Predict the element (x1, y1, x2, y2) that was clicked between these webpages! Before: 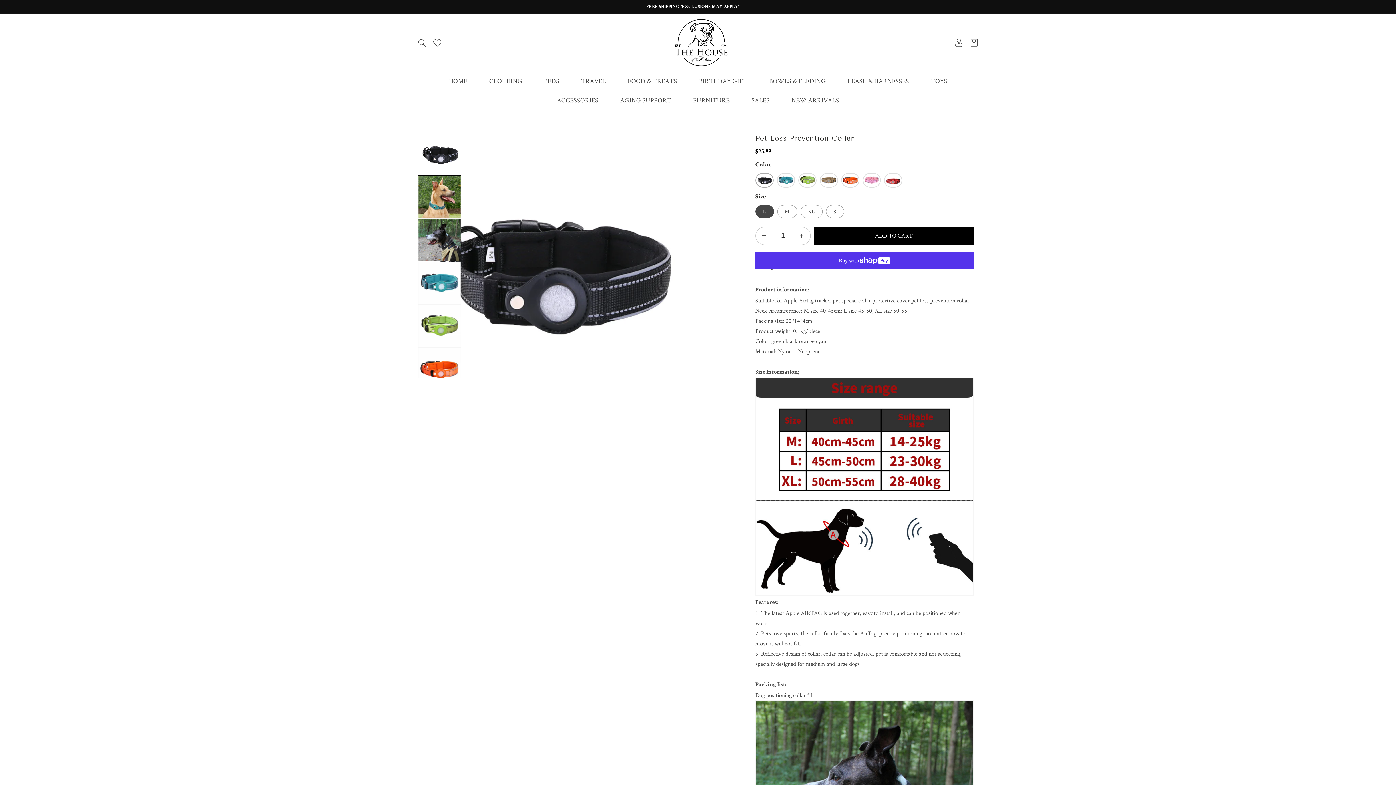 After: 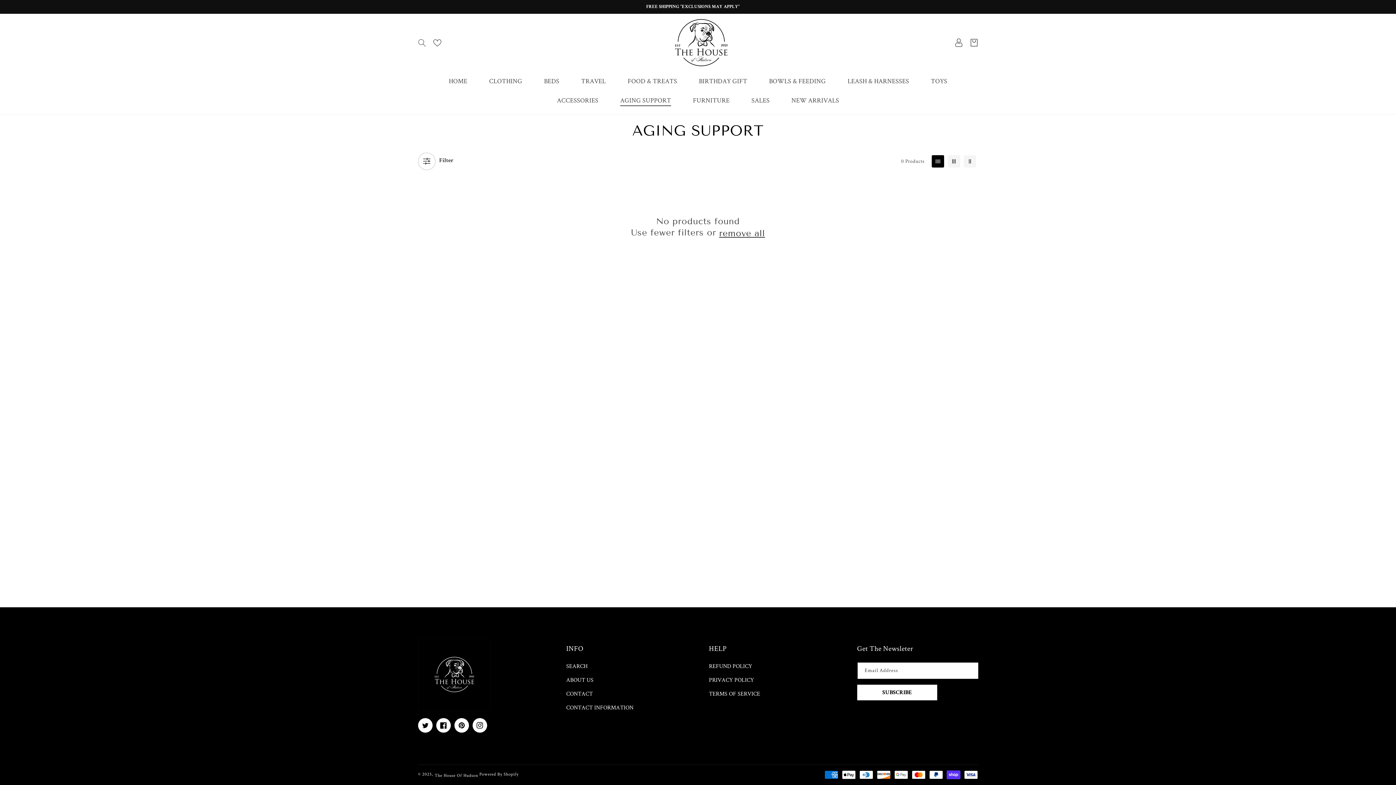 Action: label: AGING SUPPORT bbox: (609, 90, 682, 109)